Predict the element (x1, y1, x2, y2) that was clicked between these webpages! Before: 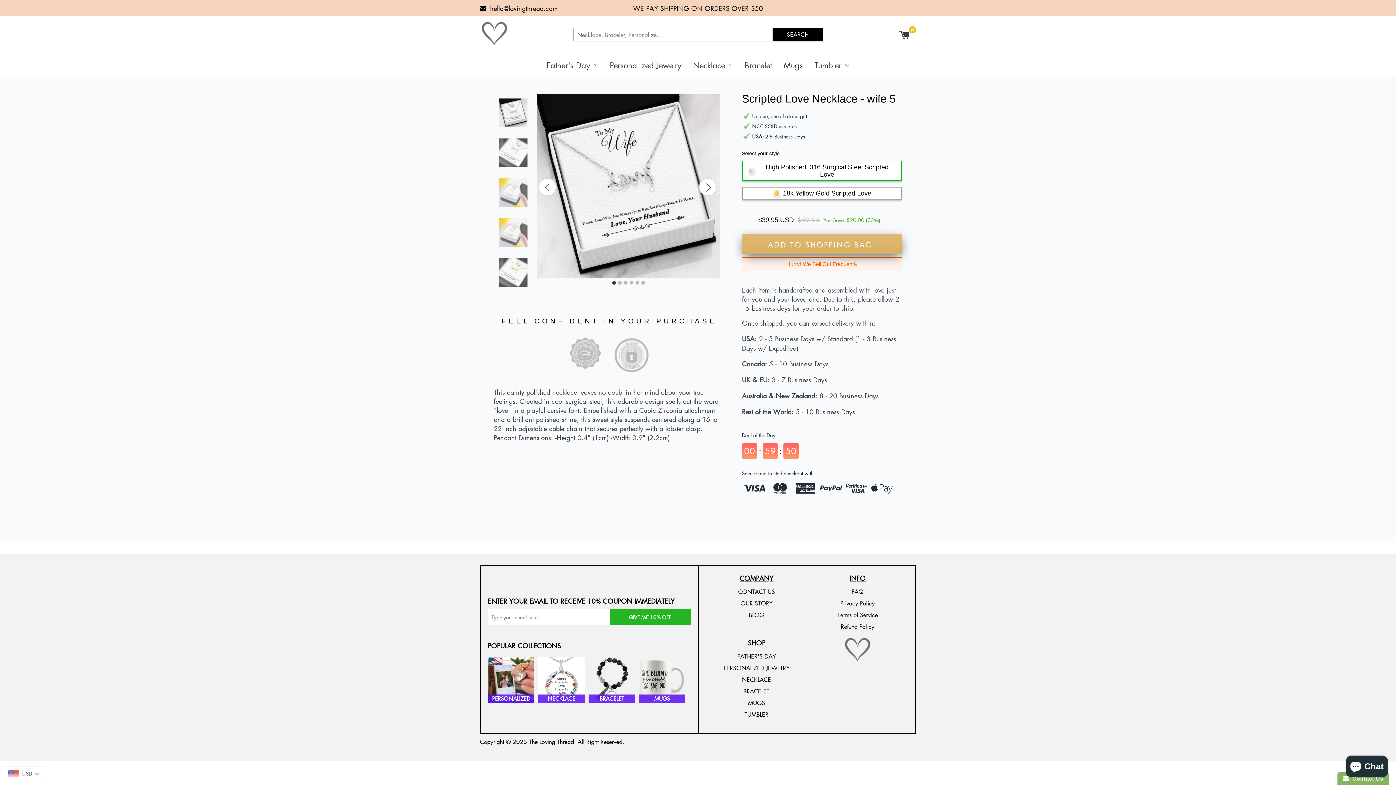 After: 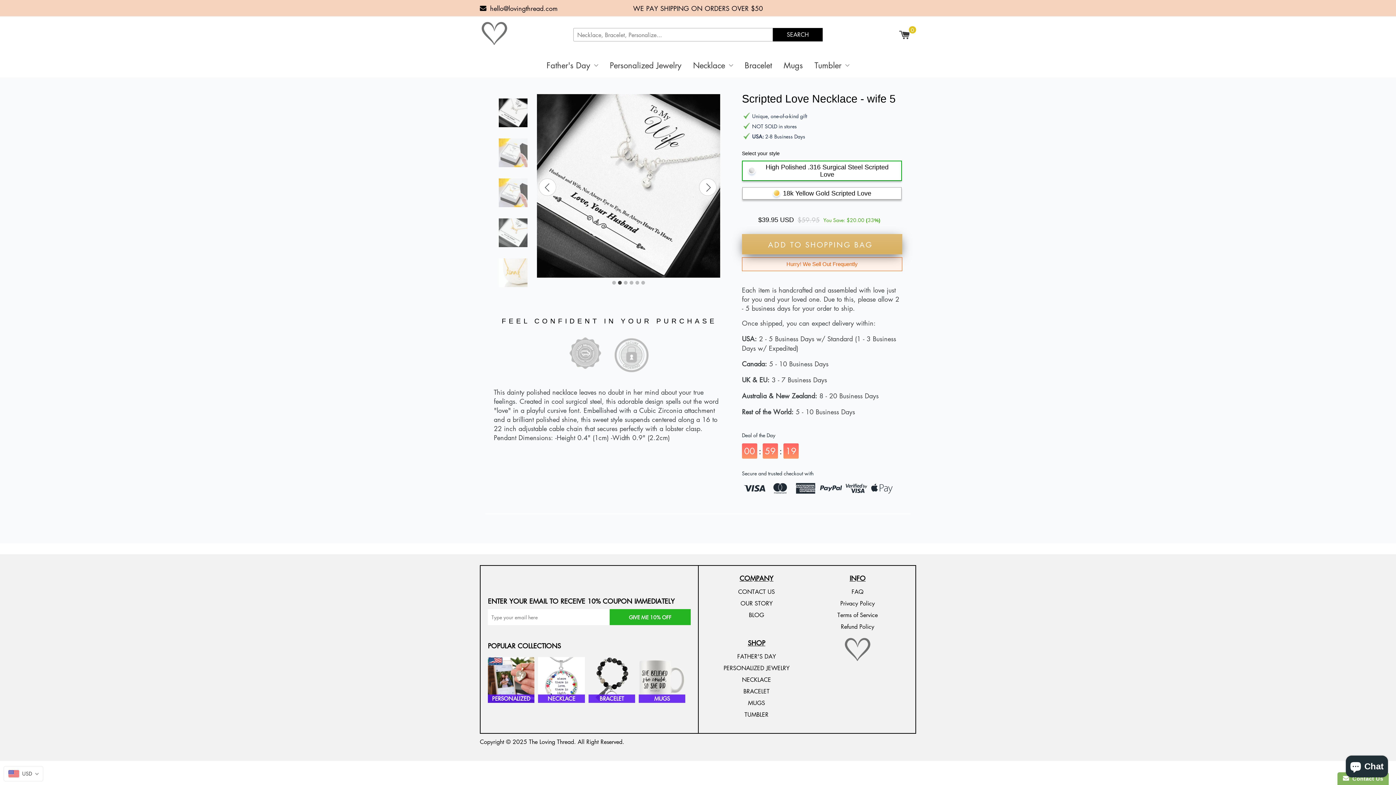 Action: label: 2 of 6 bbox: (617, 279, 622, 286)